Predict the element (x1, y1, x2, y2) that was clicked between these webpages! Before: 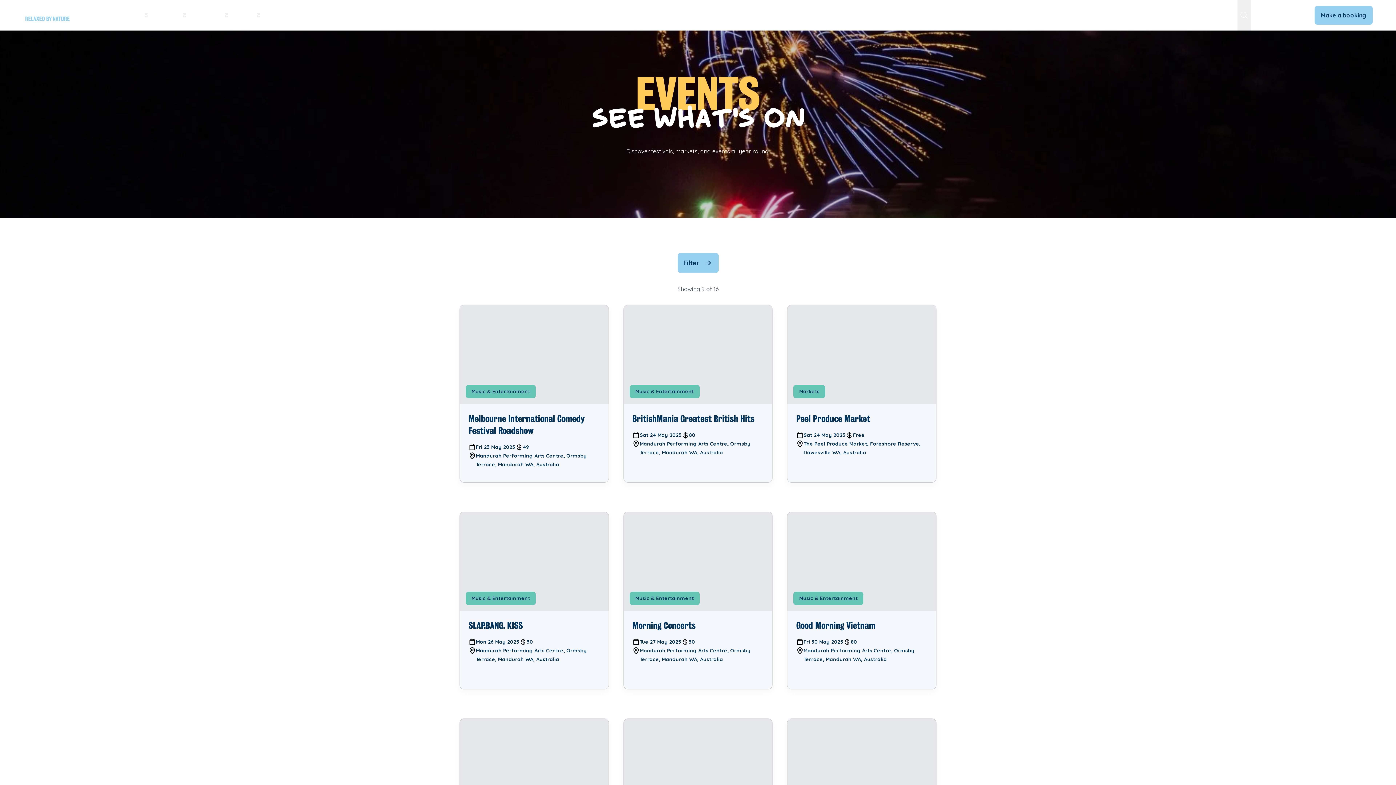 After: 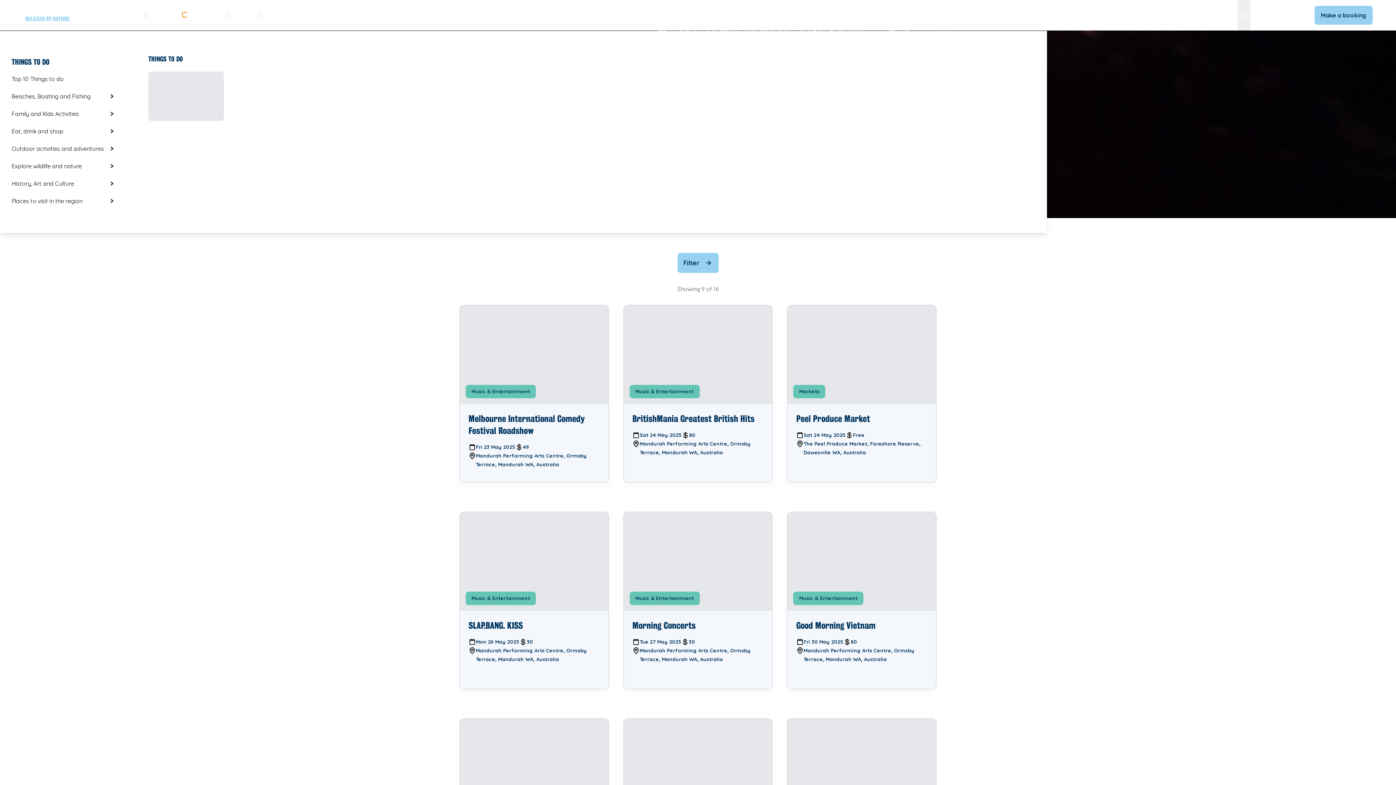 Action: label: Toggle Submenu bbox: (183, 13, 186, 17)